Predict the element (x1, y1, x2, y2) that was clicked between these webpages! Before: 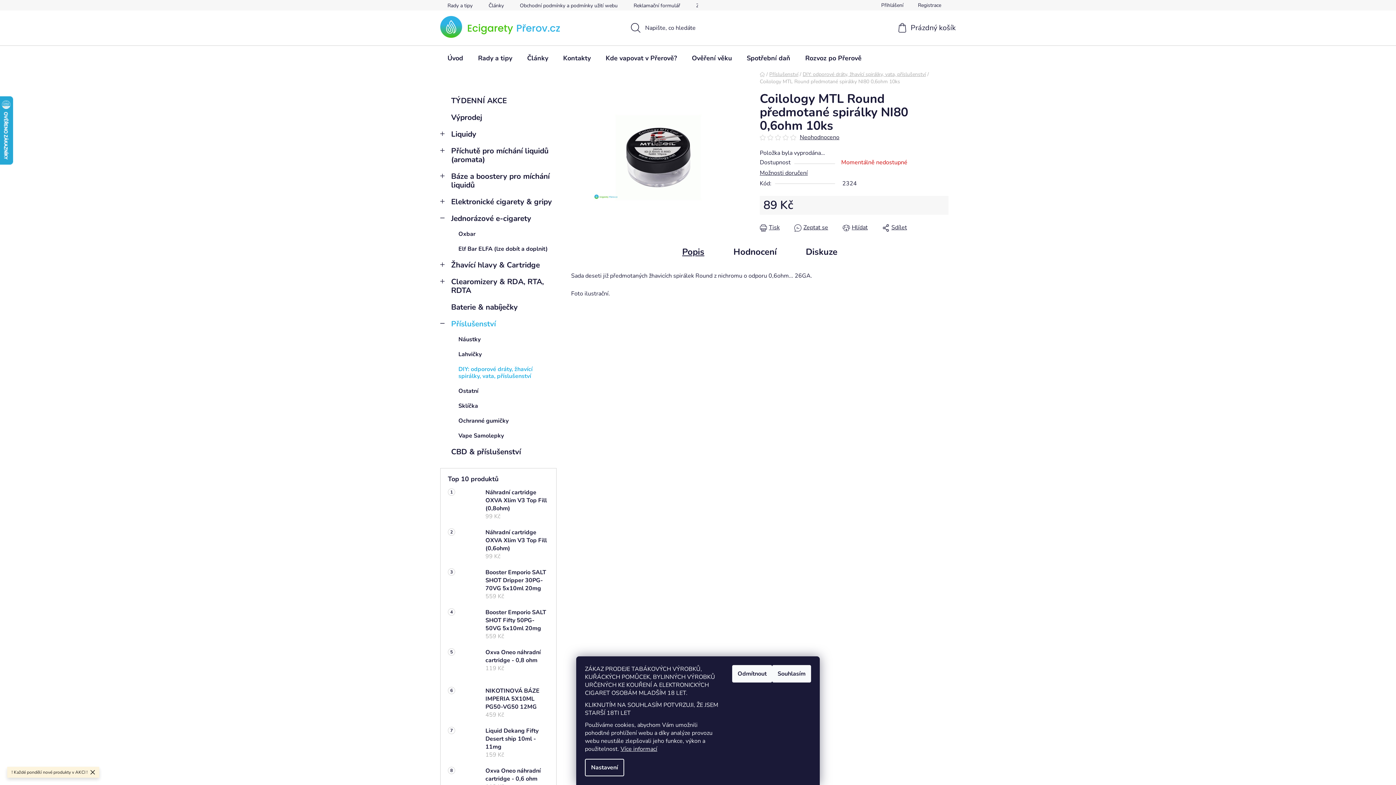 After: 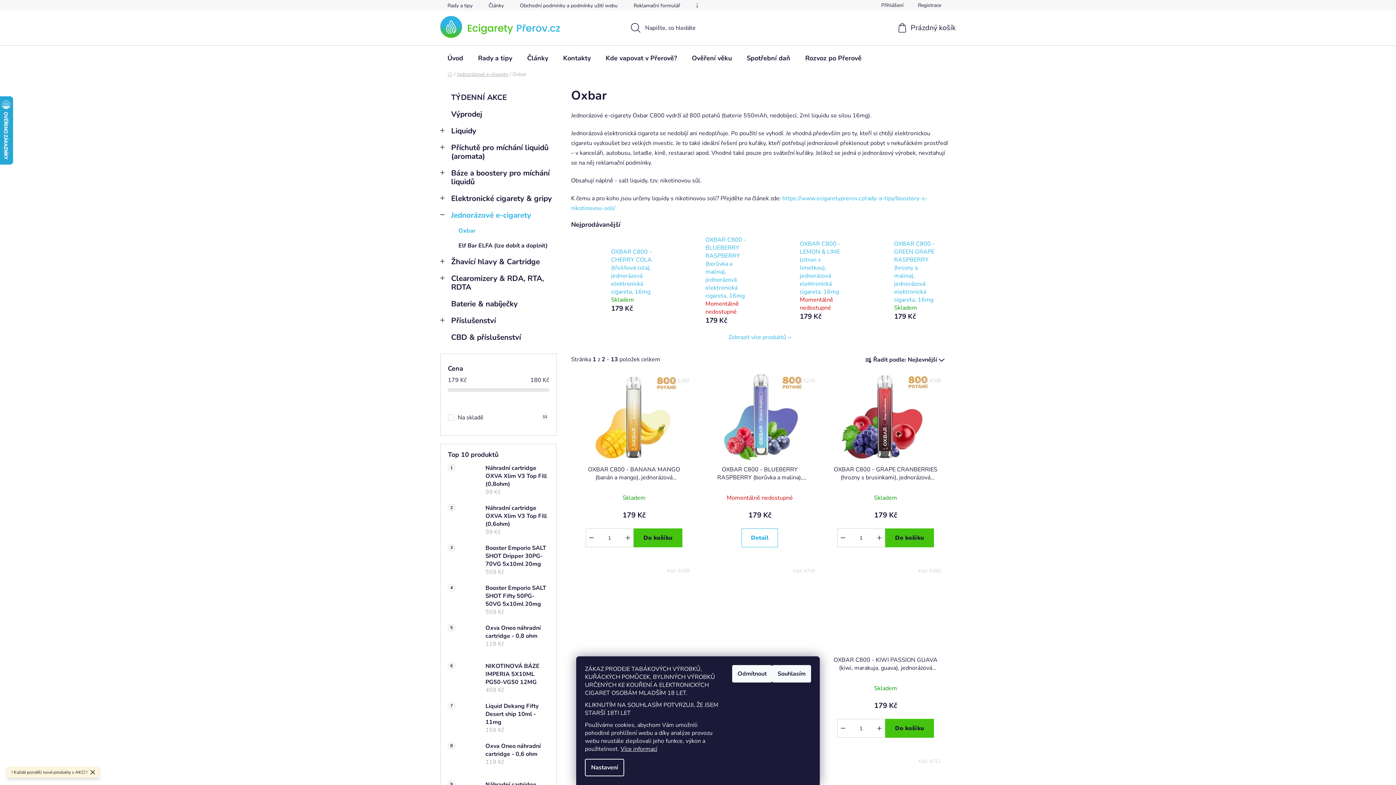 Action: bbox: (440, 226, 556, 241) label: Oxbar